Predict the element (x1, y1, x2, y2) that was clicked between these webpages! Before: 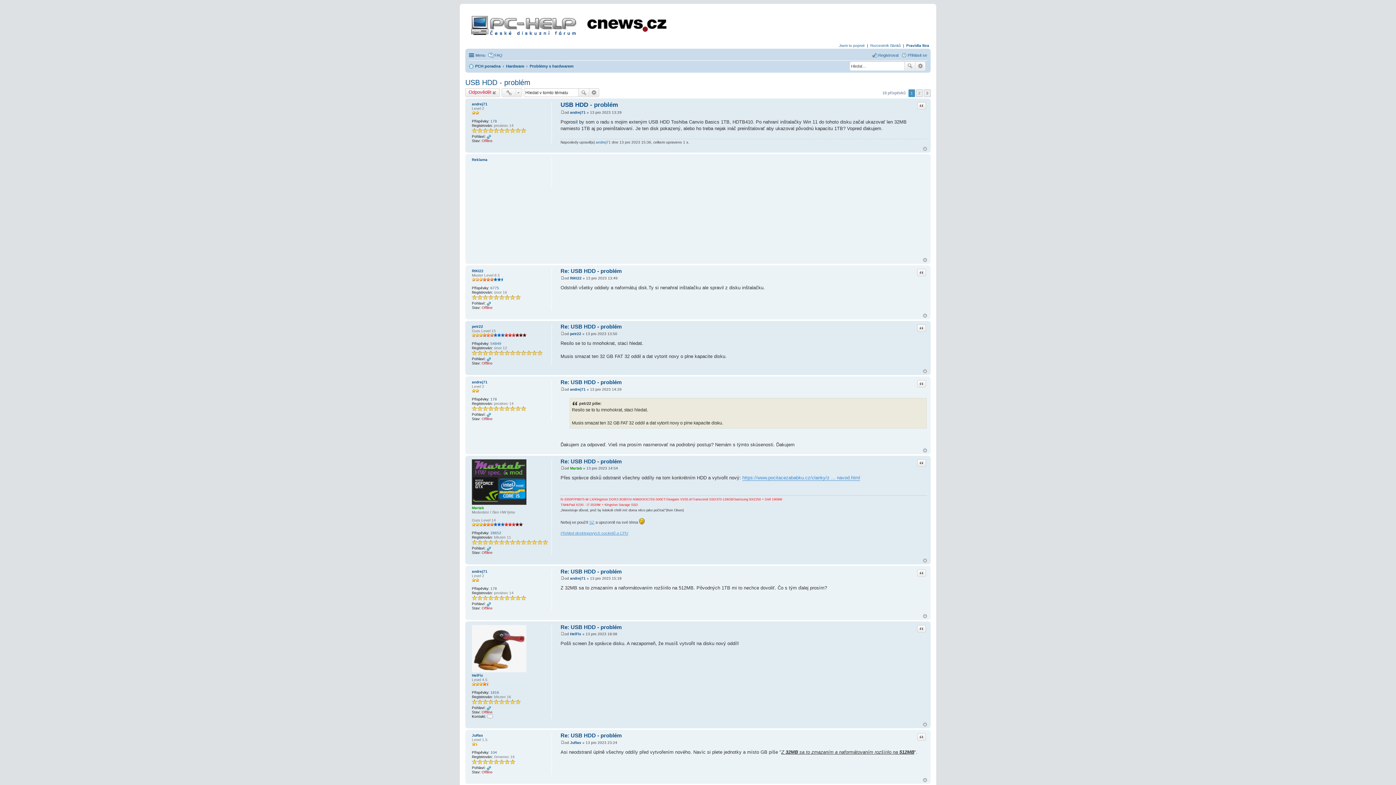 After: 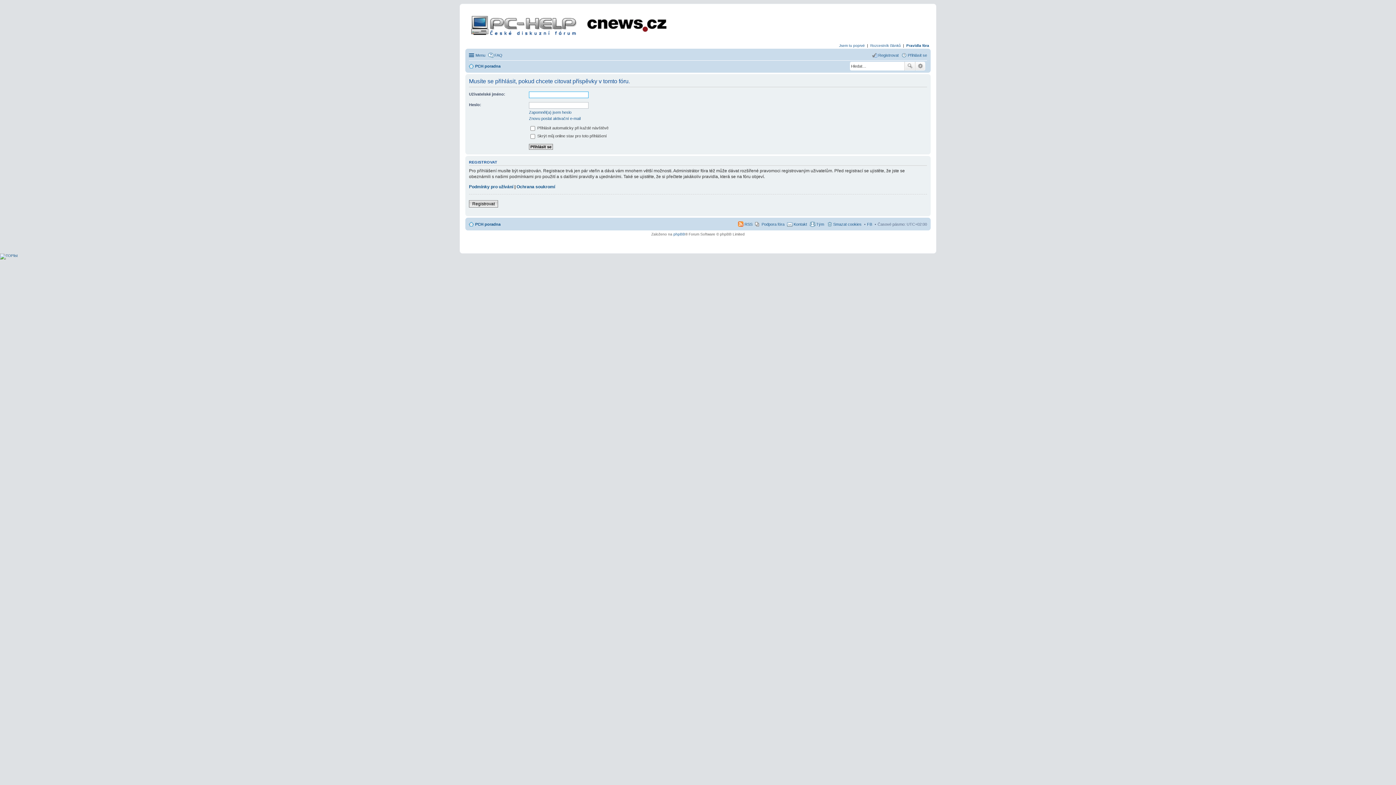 Action: bbox: (917, 459, 926, 466) label: Citace